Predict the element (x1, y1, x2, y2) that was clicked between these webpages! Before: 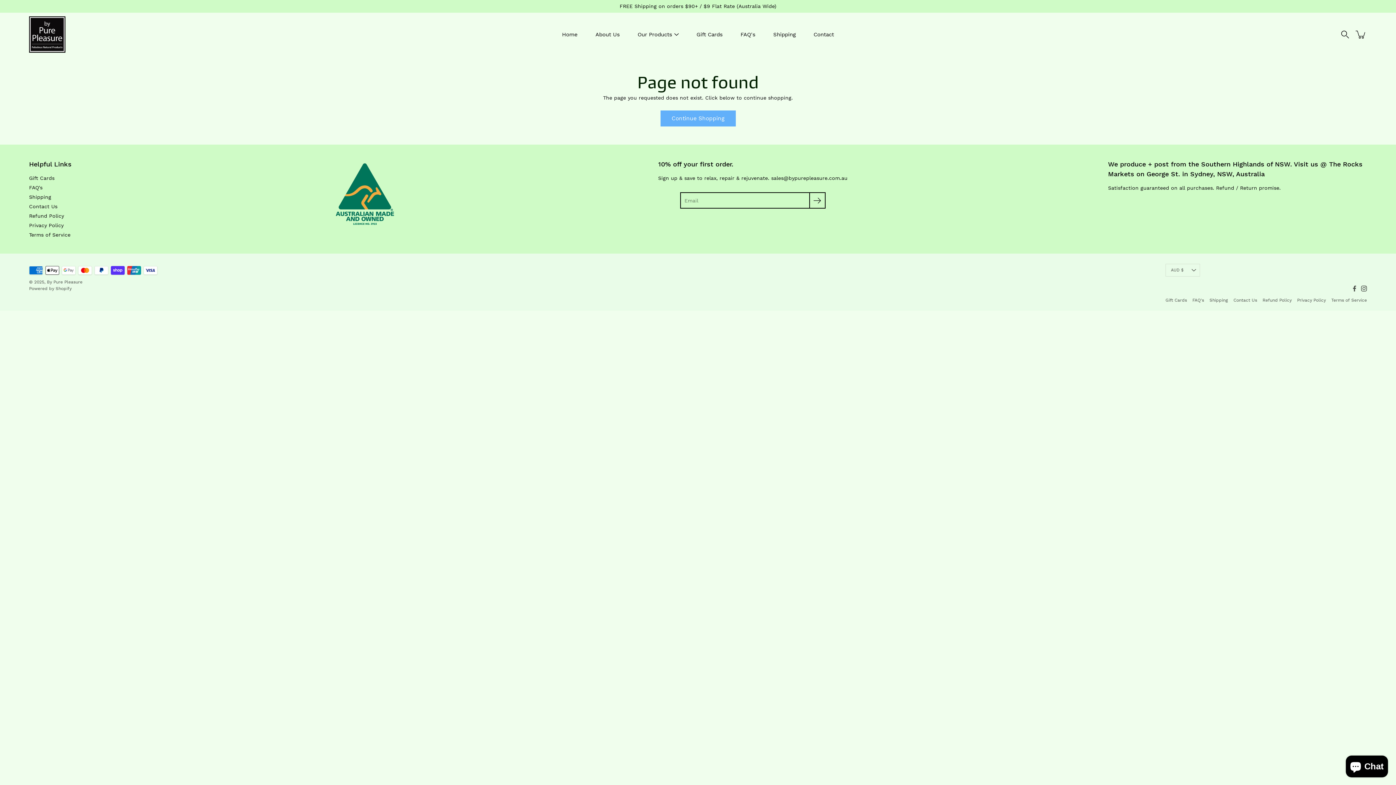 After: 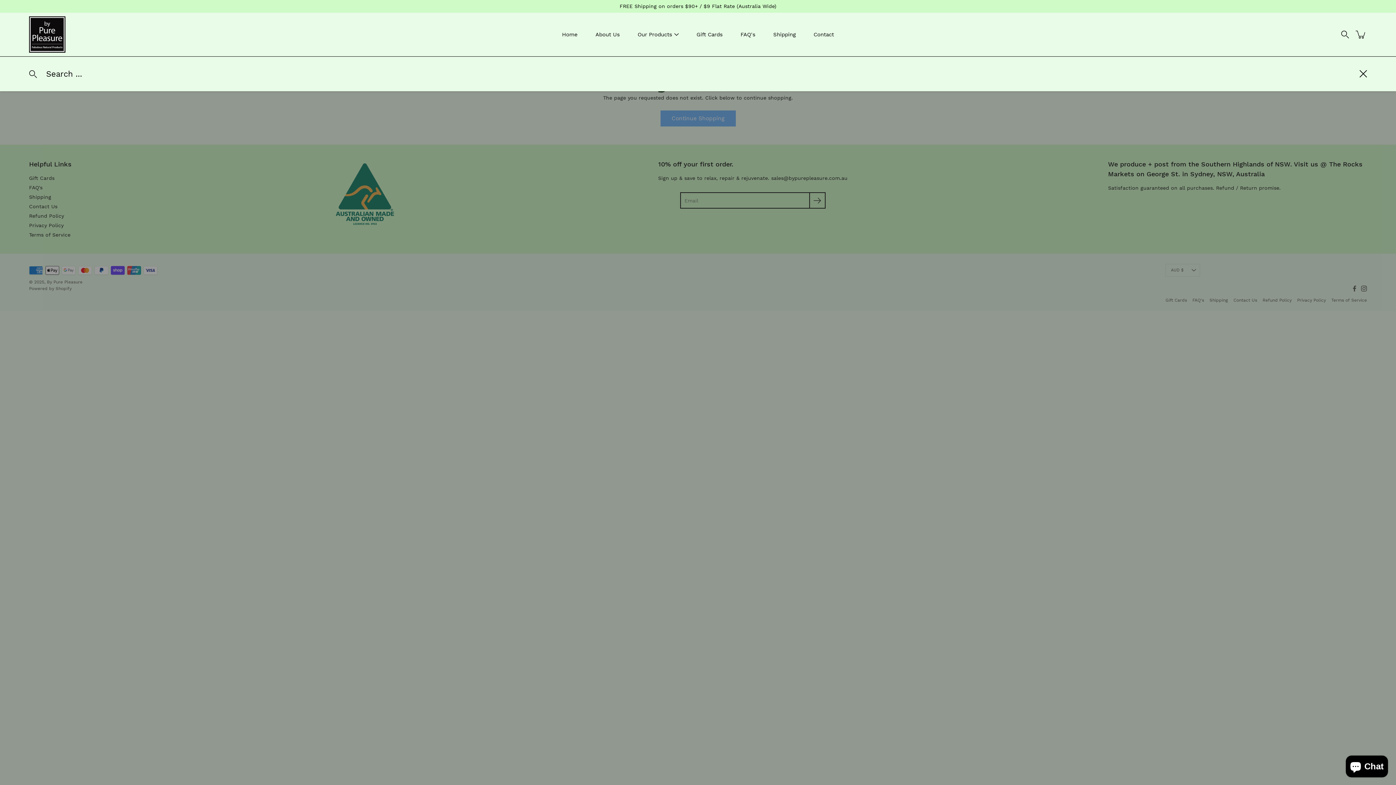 Action: bbox: (1339, 28, 1351, 40)